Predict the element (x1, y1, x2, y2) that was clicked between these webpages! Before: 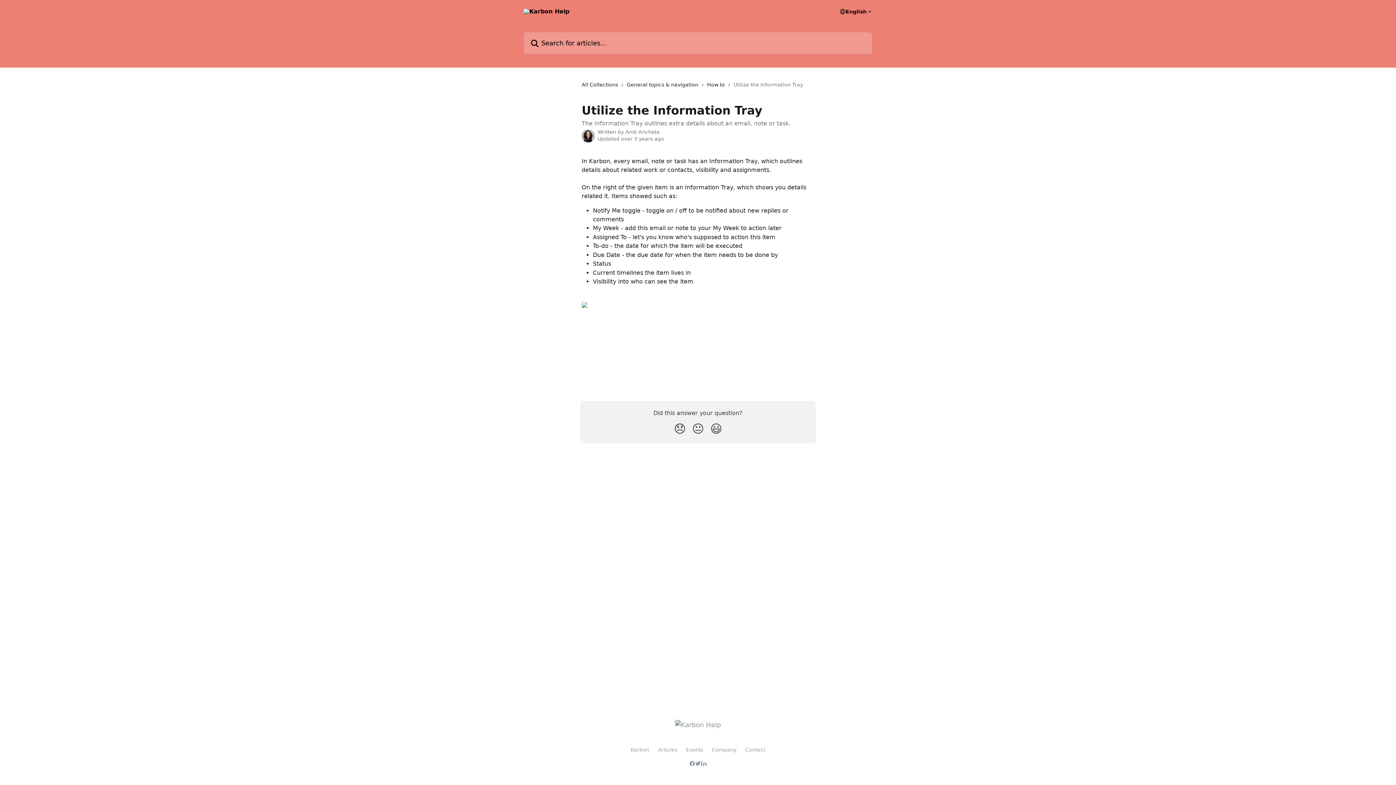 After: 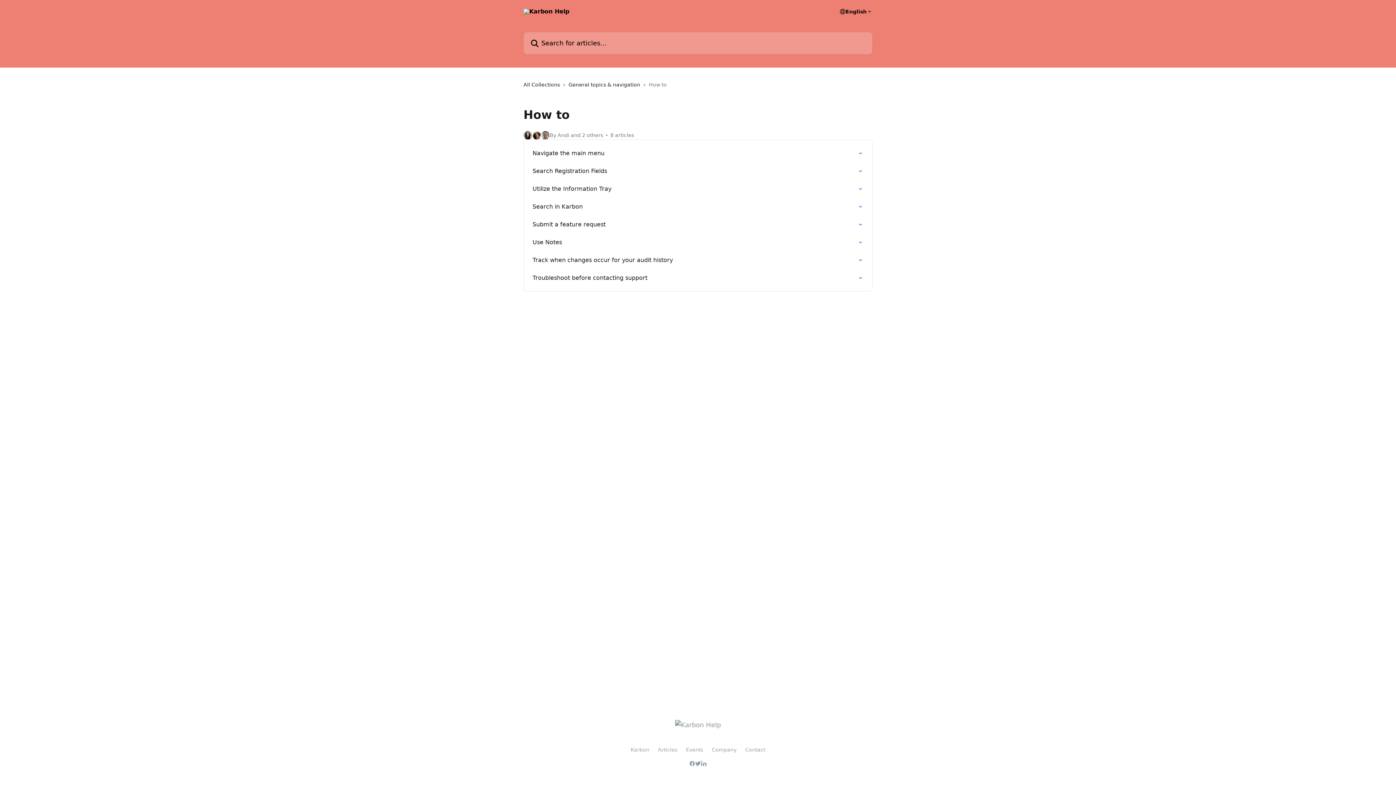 Action: bbox: (707, 80, 728, 88) label: How to